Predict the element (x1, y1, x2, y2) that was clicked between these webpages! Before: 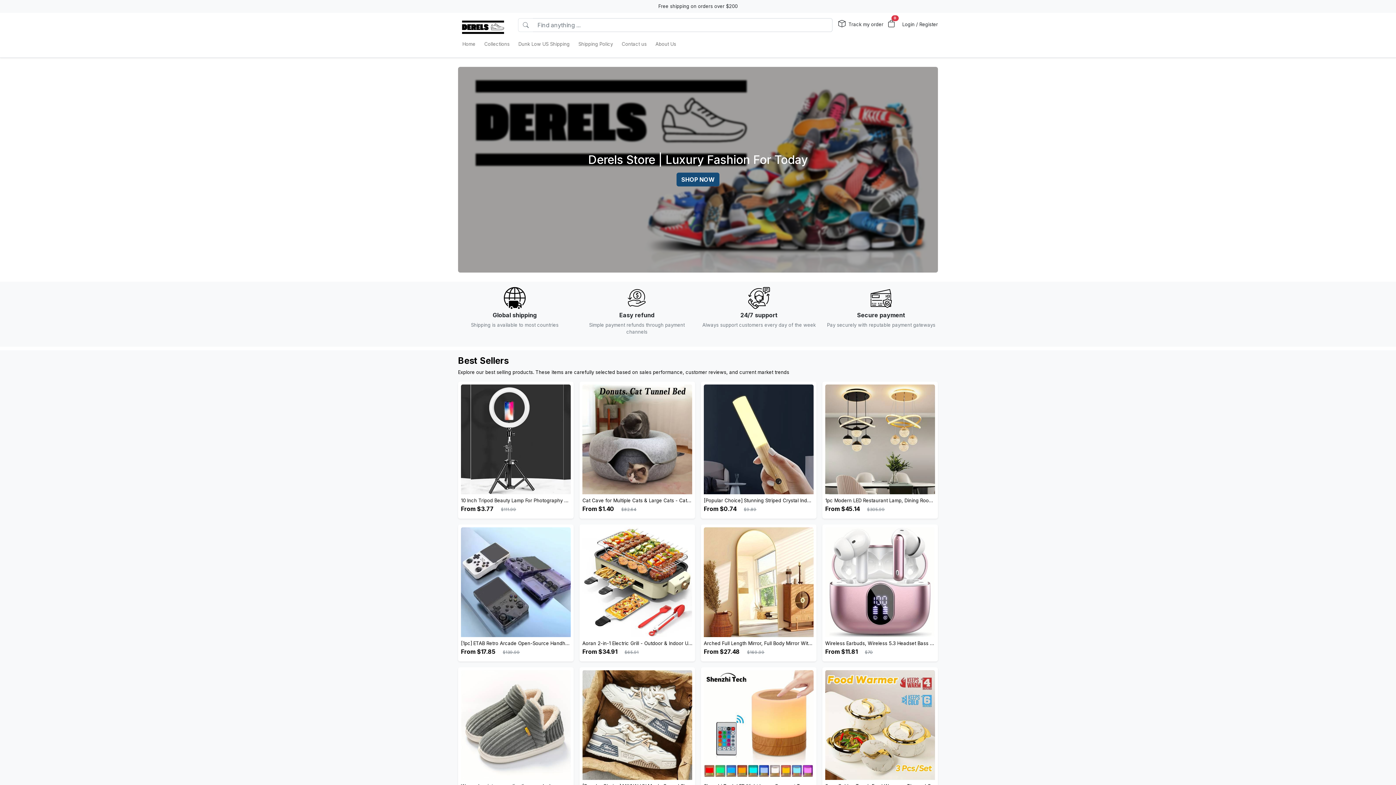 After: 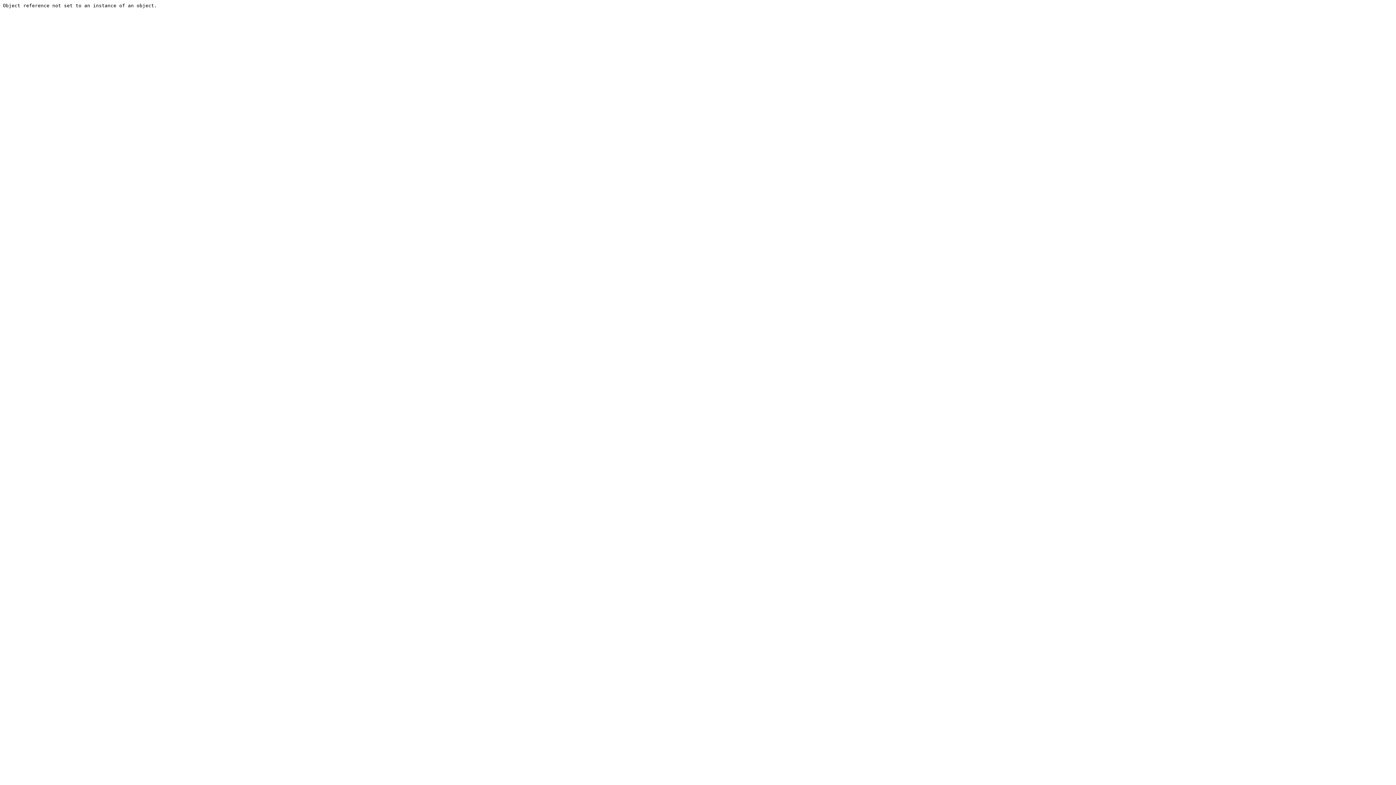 Action: label: Aoran 2-in-1 Electric Grill - Outdoor & Indoor Use, With Grill Mesh & Non-stick Detachable Plate, Temperature Control, Dishwasher Safe, 1500W Non-smoking - For BBQ Lovers & Families - Perfect Holiday Gift

From $34.91 $65.91 bbox: (582, 640, 692, 655)